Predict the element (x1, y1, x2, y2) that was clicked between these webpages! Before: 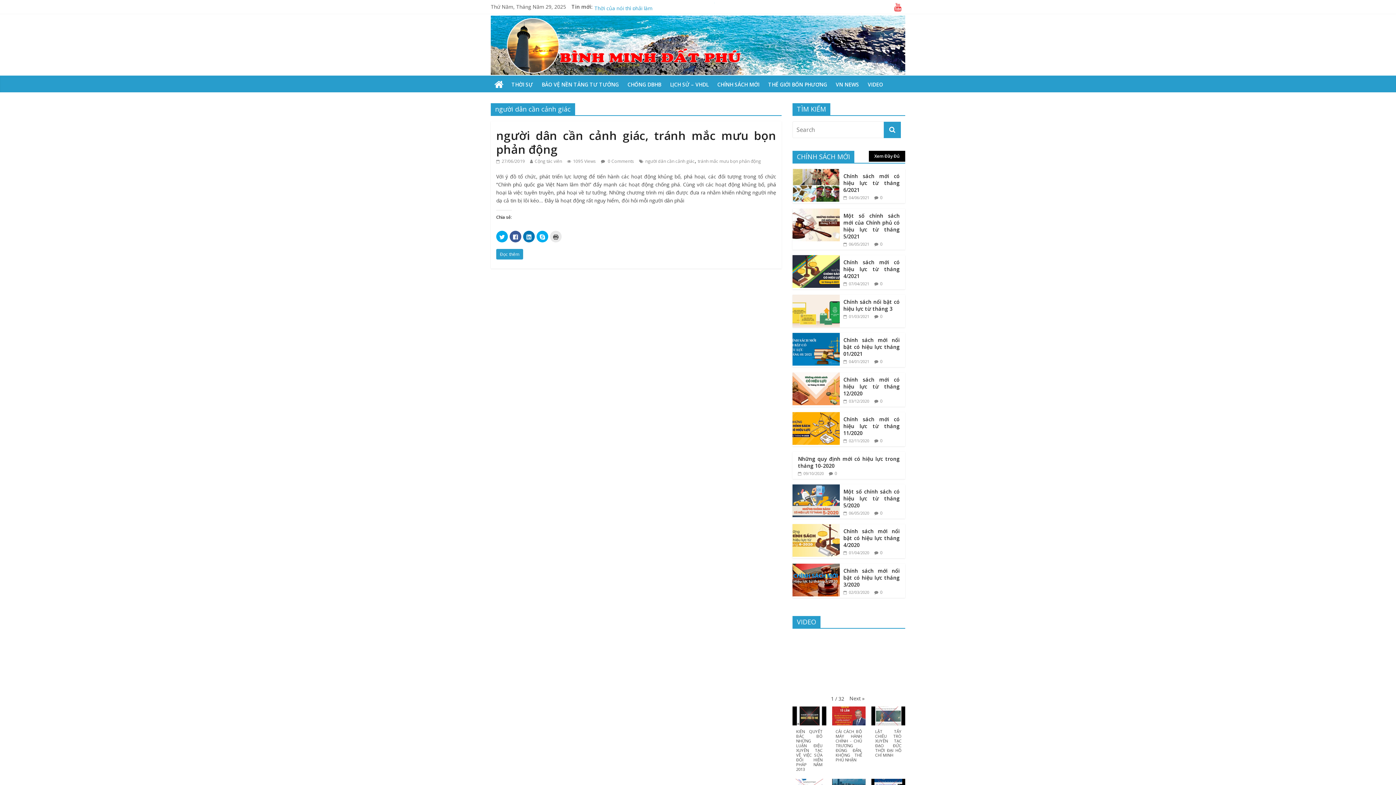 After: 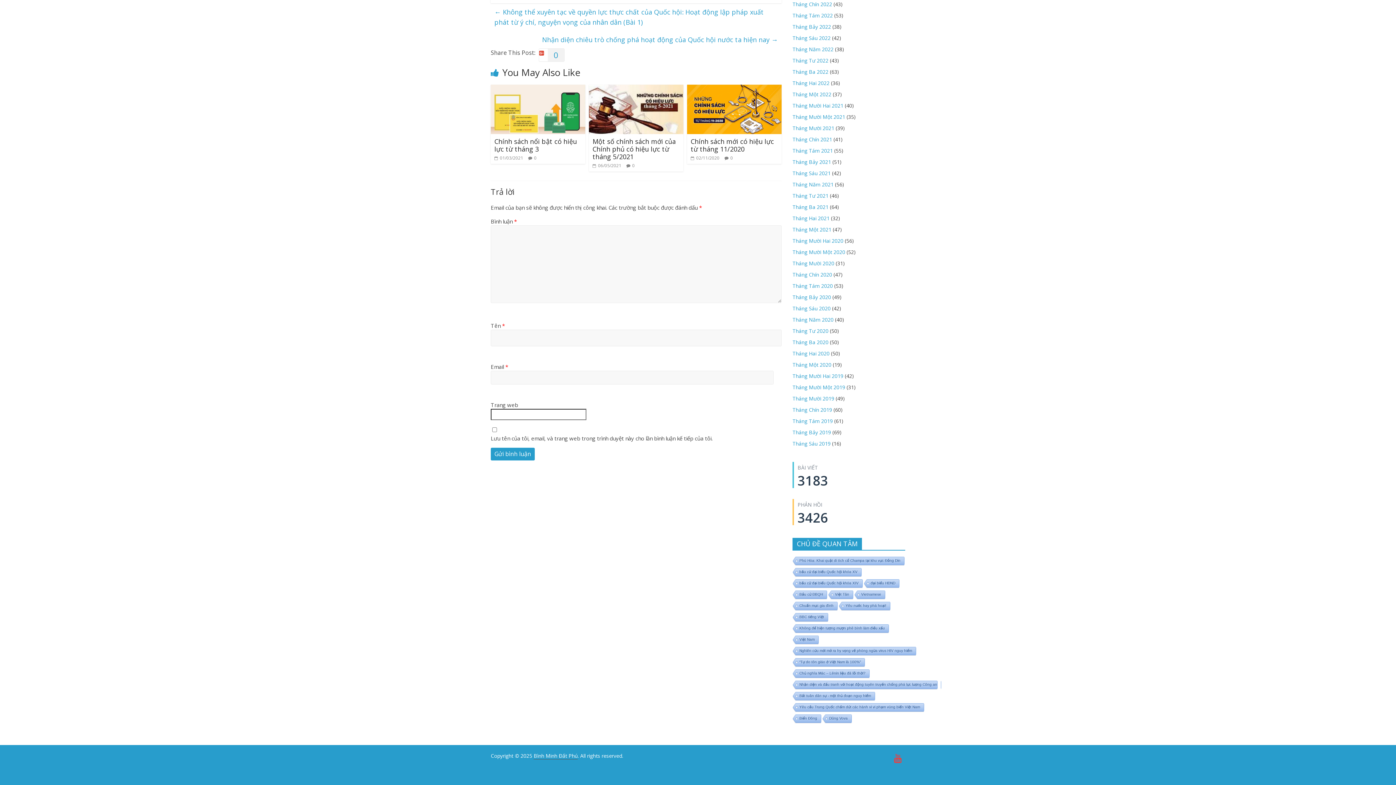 Action: label: 0 bbox: (880, 358, 882, 364)